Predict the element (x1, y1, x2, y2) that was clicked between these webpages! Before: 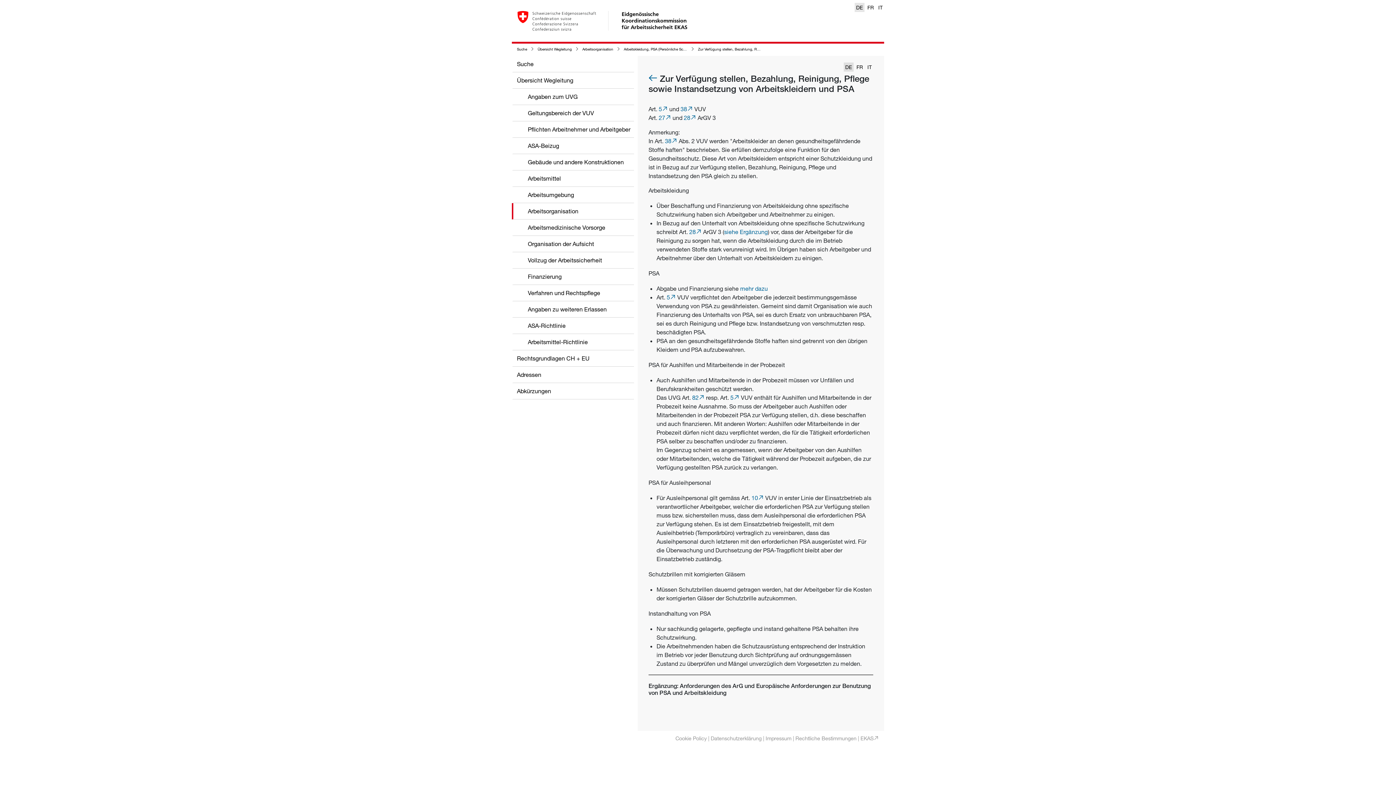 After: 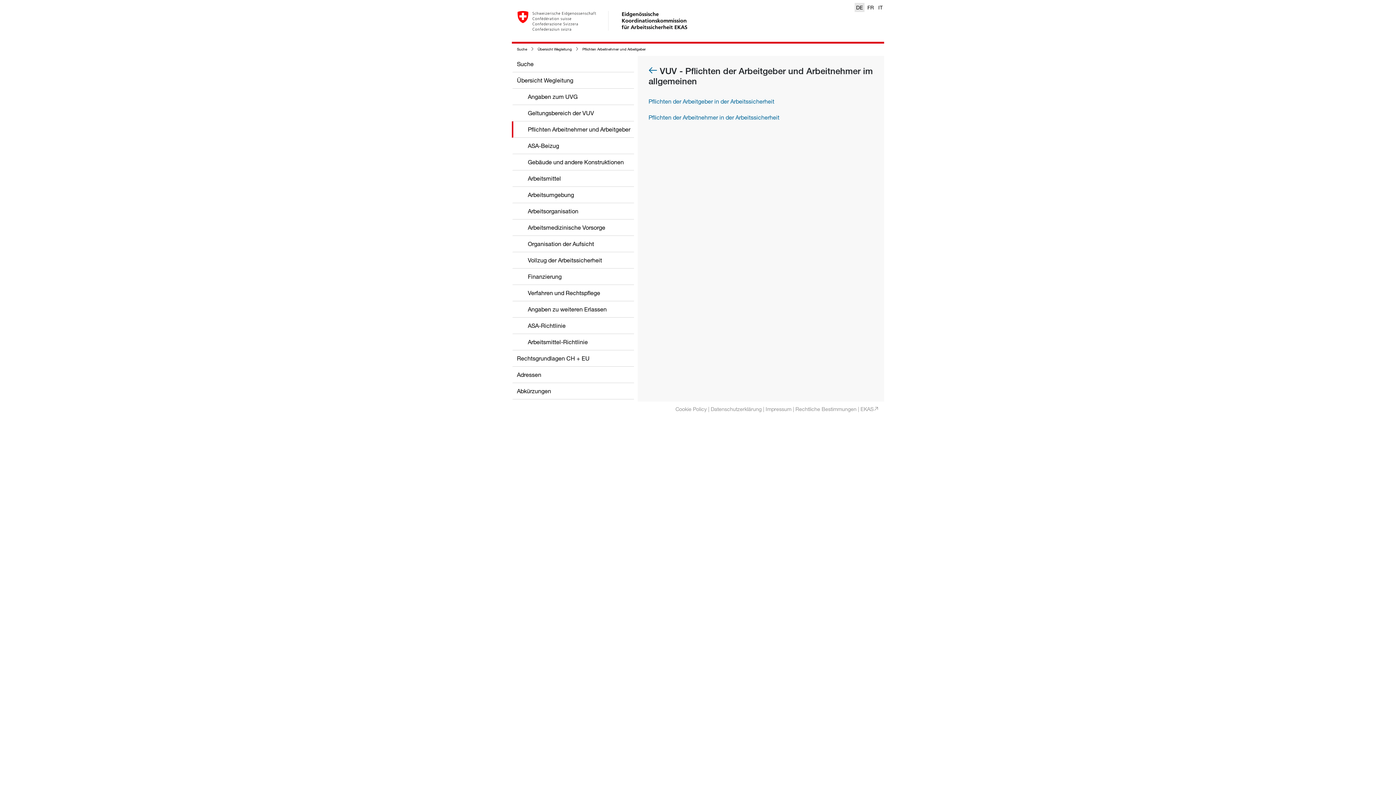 Action: bbox: (528, 125, 630, 132) label: Pflichten Arbeitnehmer und Arbeitgeber